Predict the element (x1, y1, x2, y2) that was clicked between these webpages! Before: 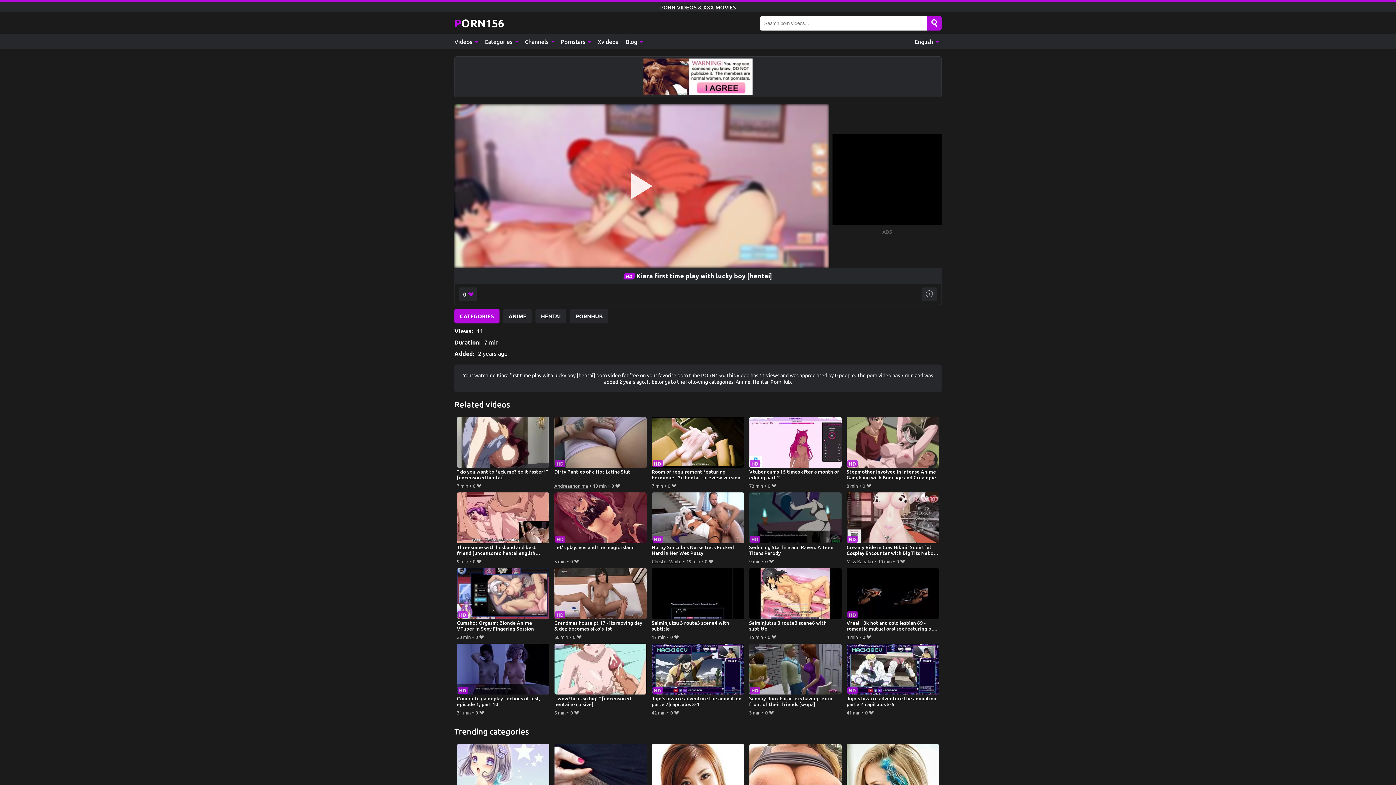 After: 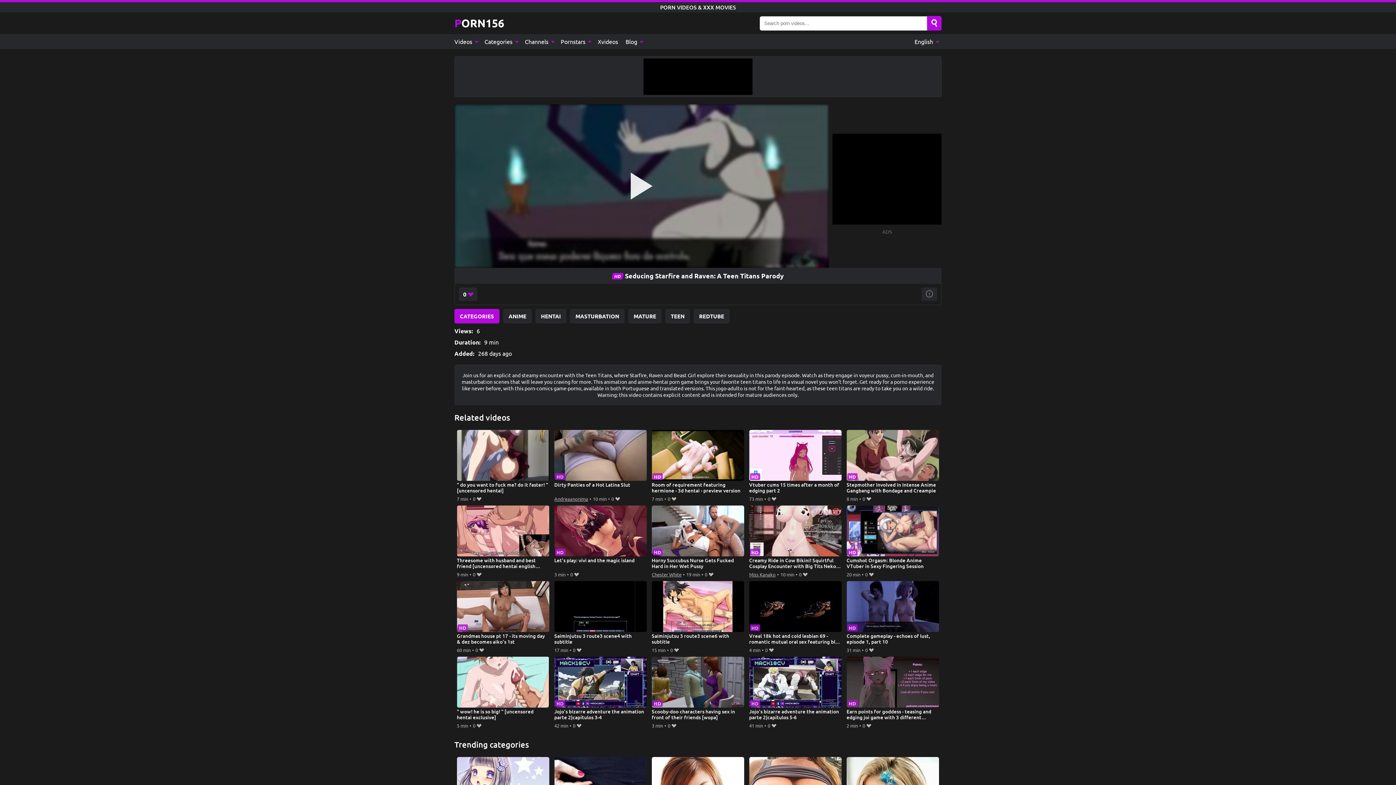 Action: label: Seducing Starfire and Raven: A Teen Titans Parody bbox: (749, 492, 841, 557)